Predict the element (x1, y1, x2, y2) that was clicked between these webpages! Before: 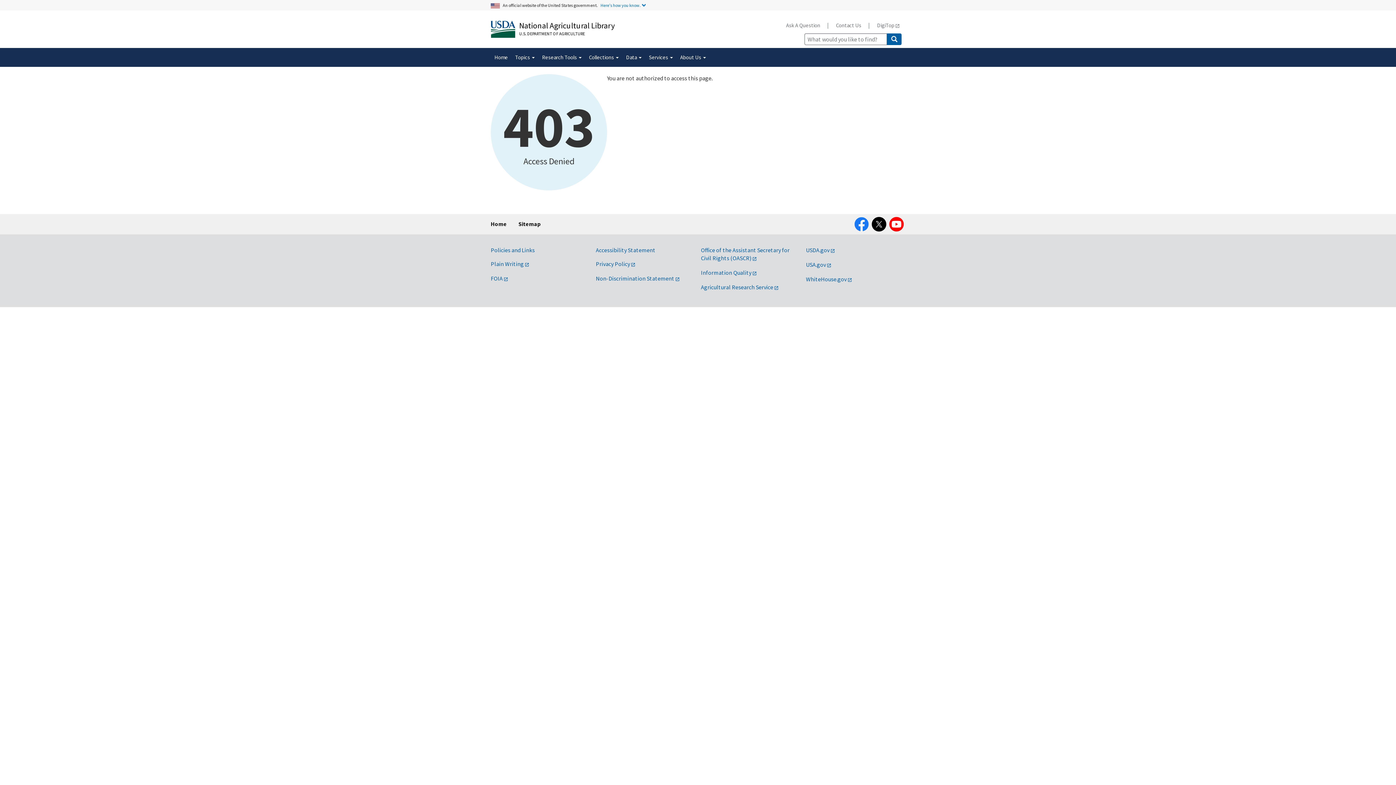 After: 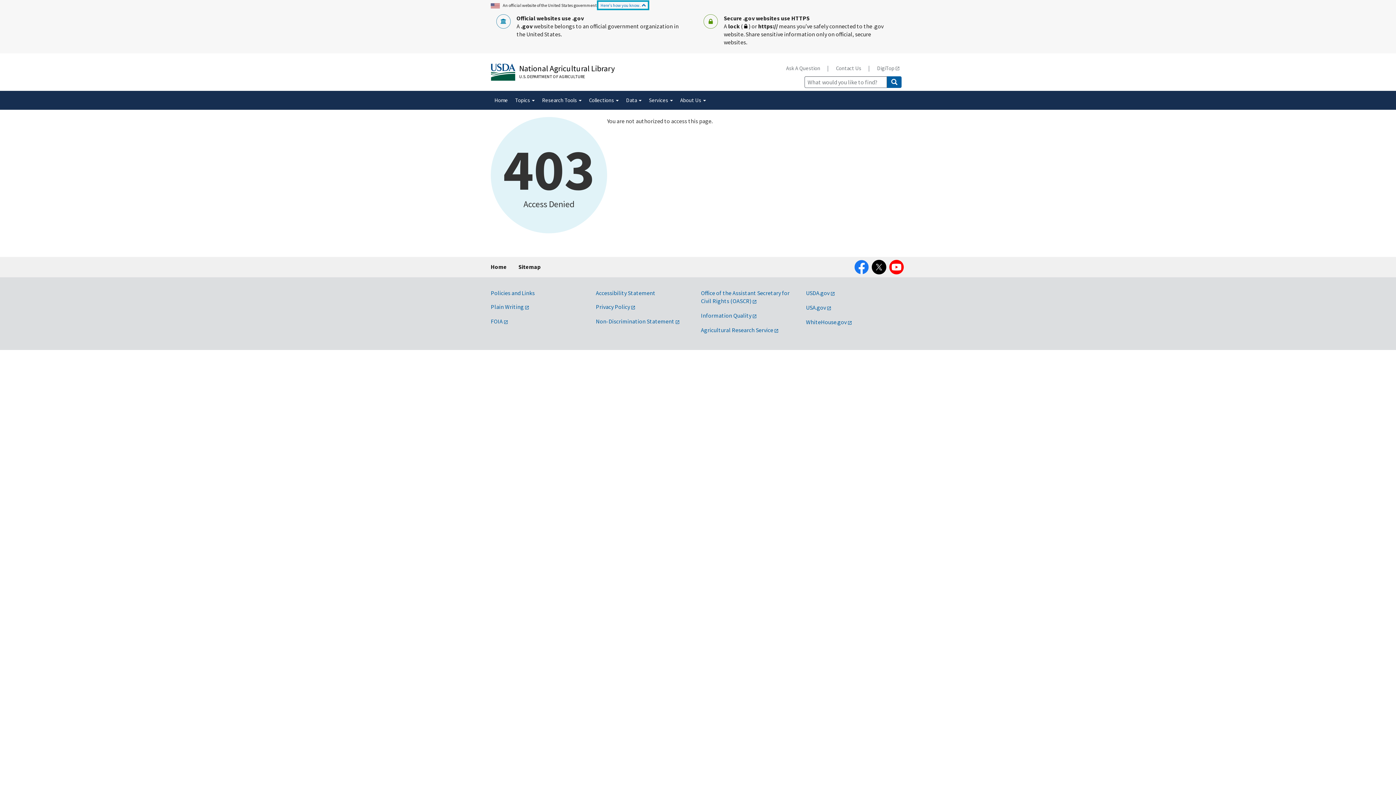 Action: label: Here's how you know. bbox: (598, 1, 648, 8)